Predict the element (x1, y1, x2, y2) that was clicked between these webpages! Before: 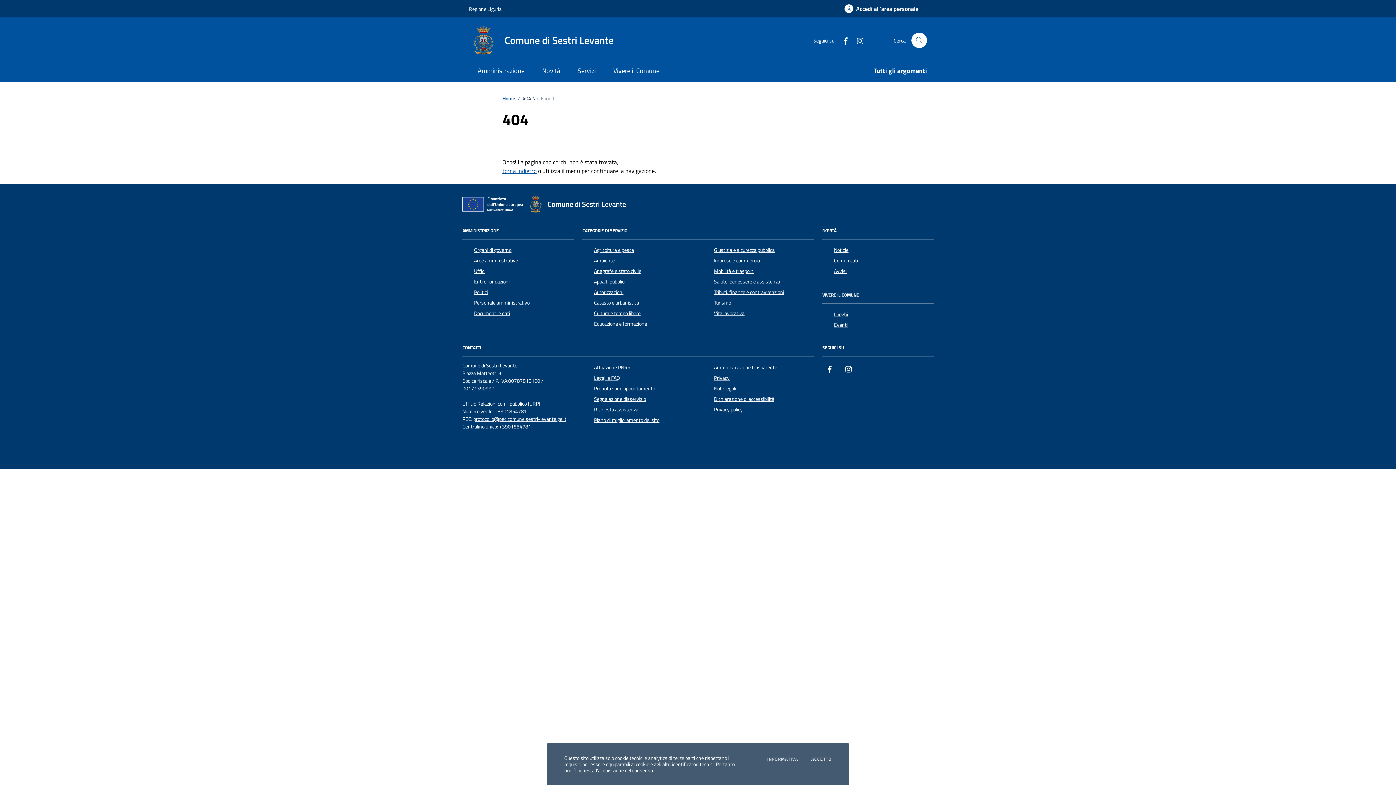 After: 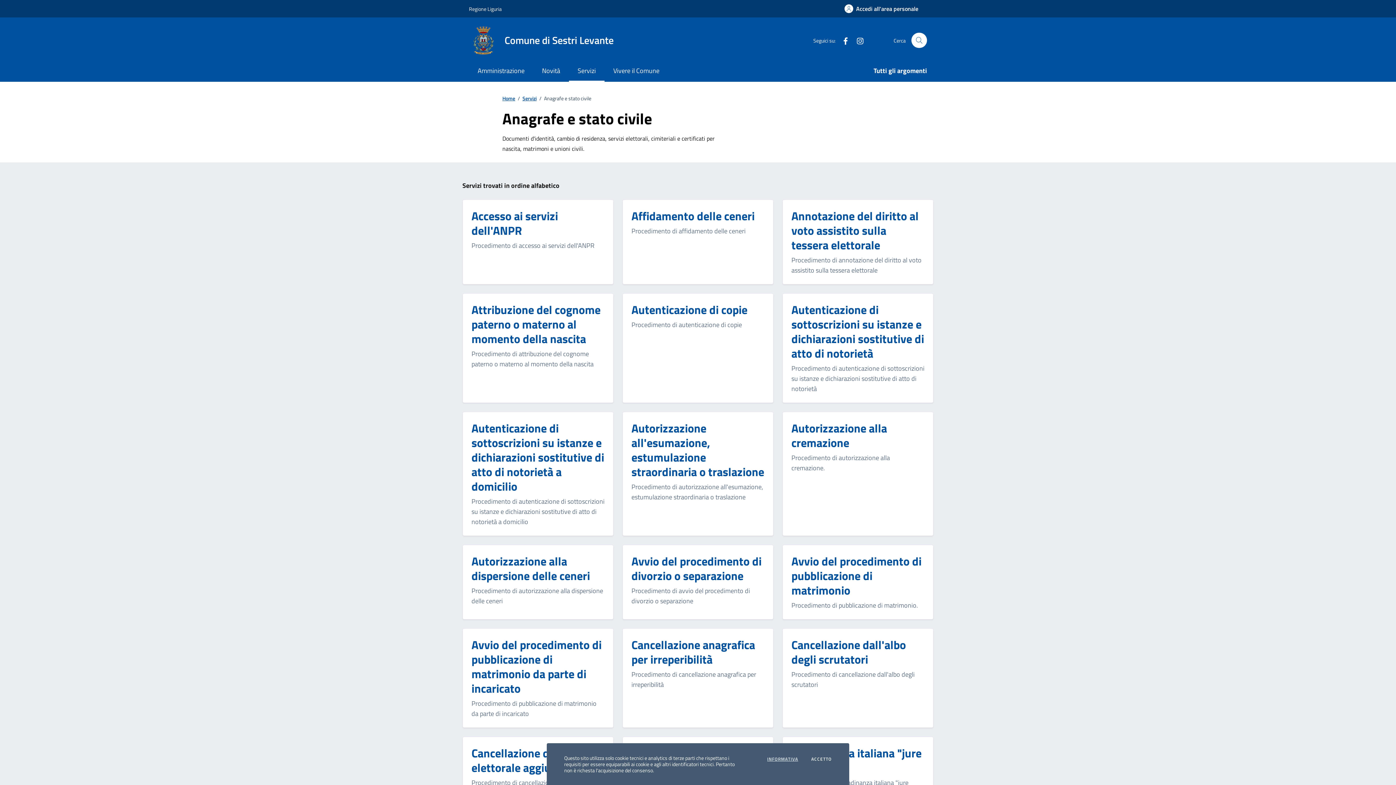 Action: label: Anagrafe e stato civile bbox: (594, 266, 641, 276)